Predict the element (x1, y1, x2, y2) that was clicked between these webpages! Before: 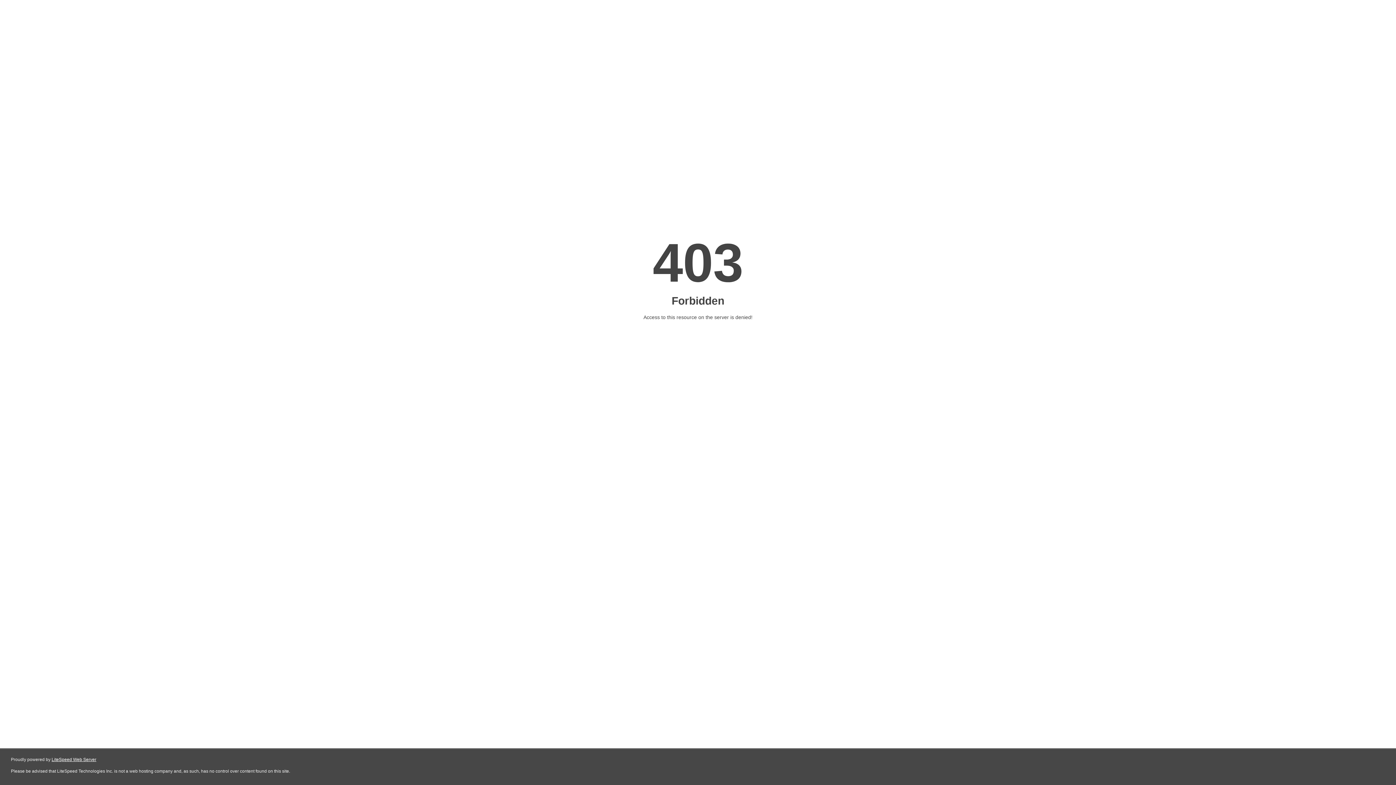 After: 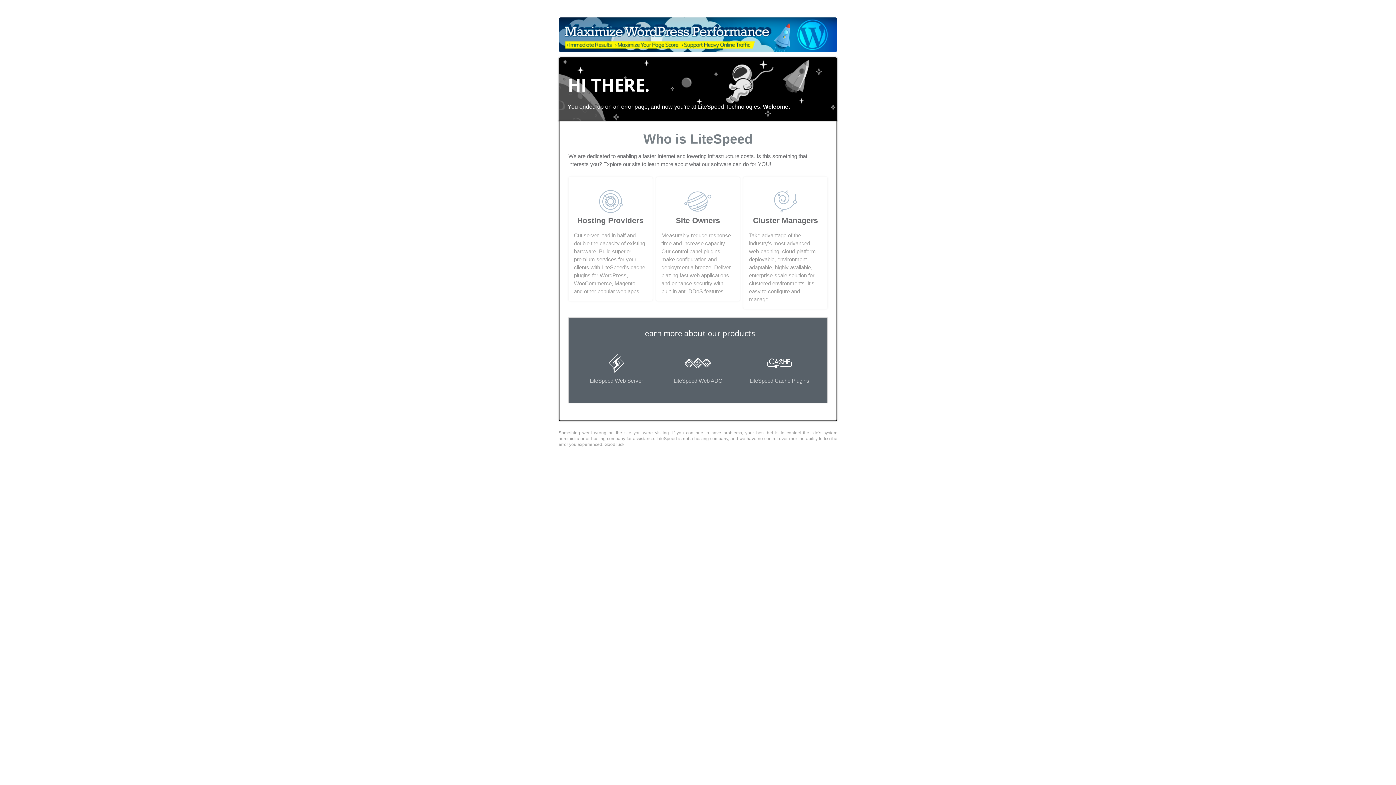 Action: label: LiteSpeed Web Server bbox: (51, 757, 96, 762)